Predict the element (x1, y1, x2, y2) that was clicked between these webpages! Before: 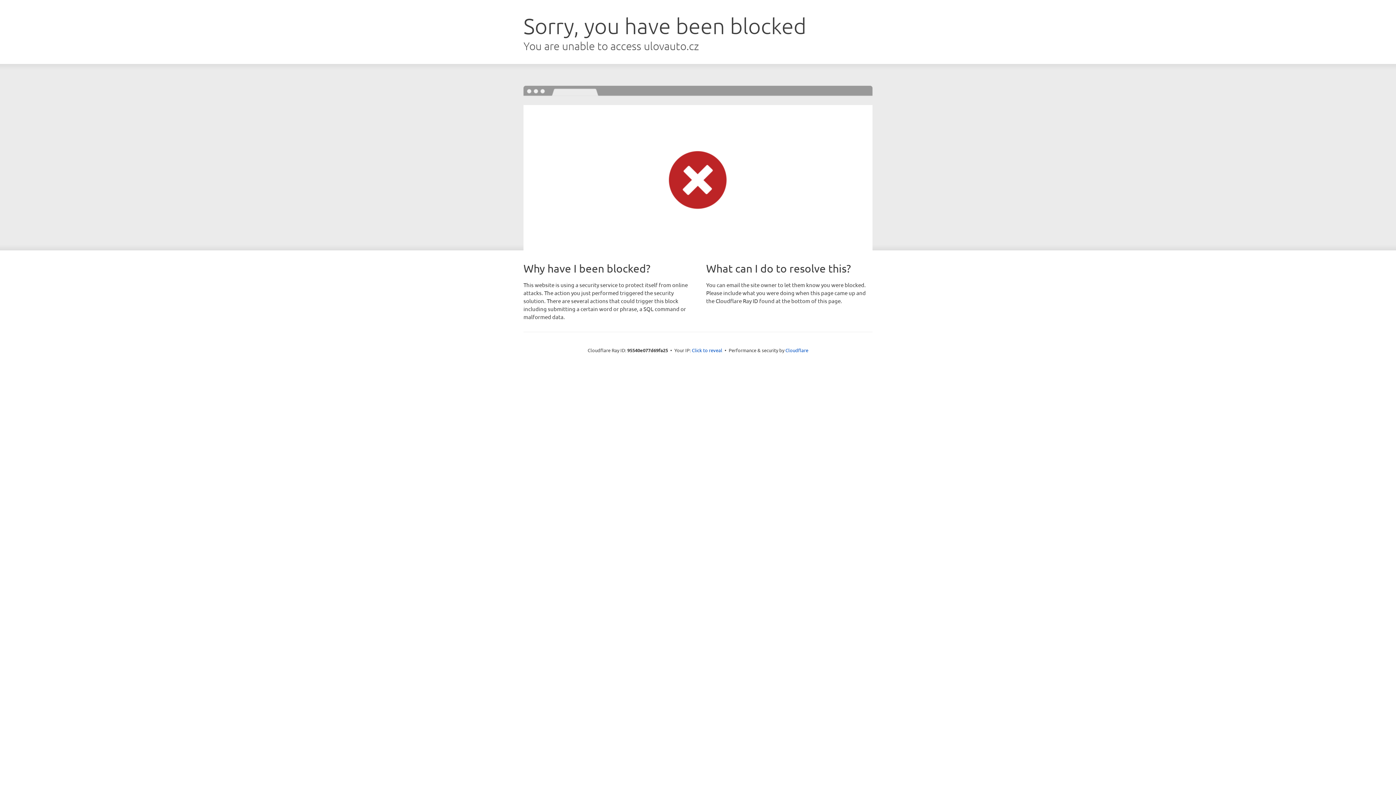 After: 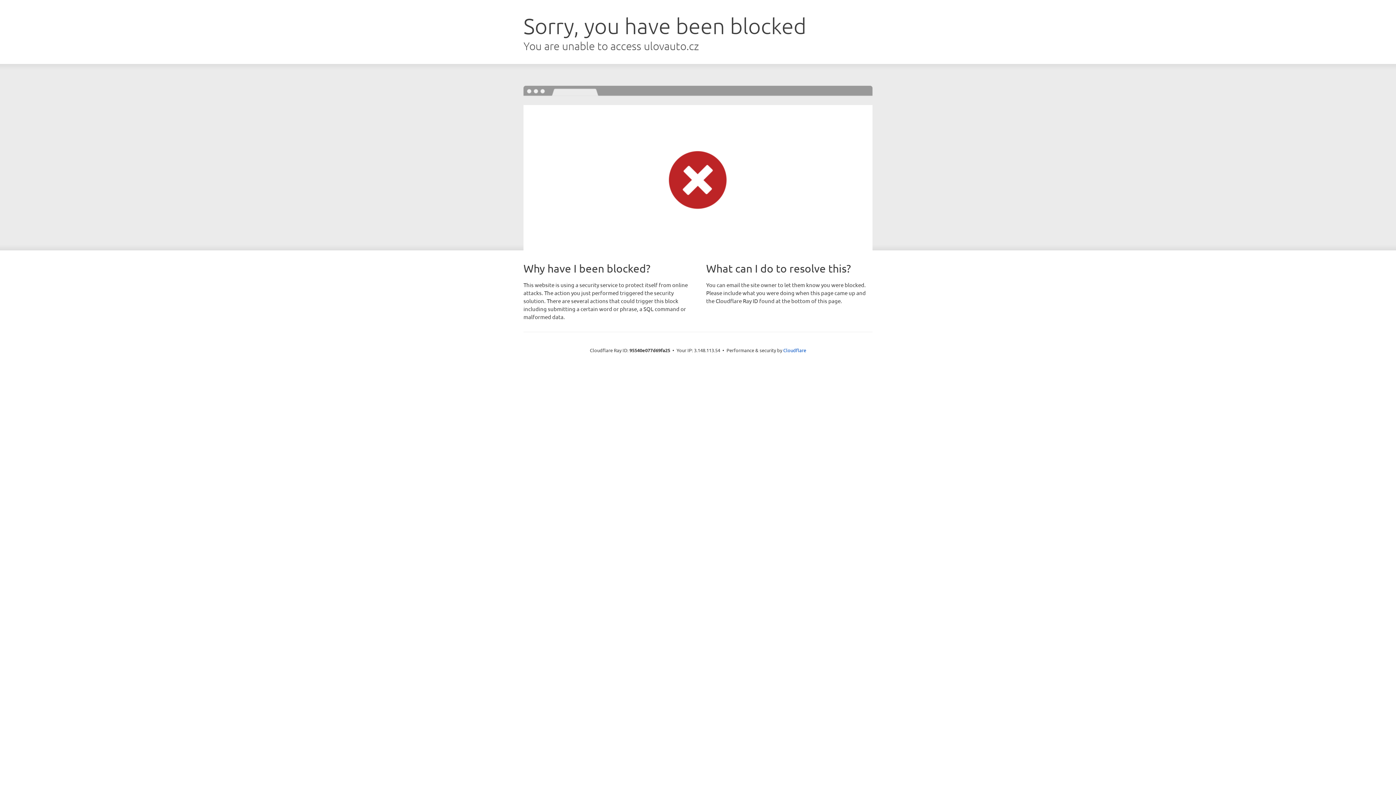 Action: label: Click to reveal bbox: (692, 346, 722, 353)